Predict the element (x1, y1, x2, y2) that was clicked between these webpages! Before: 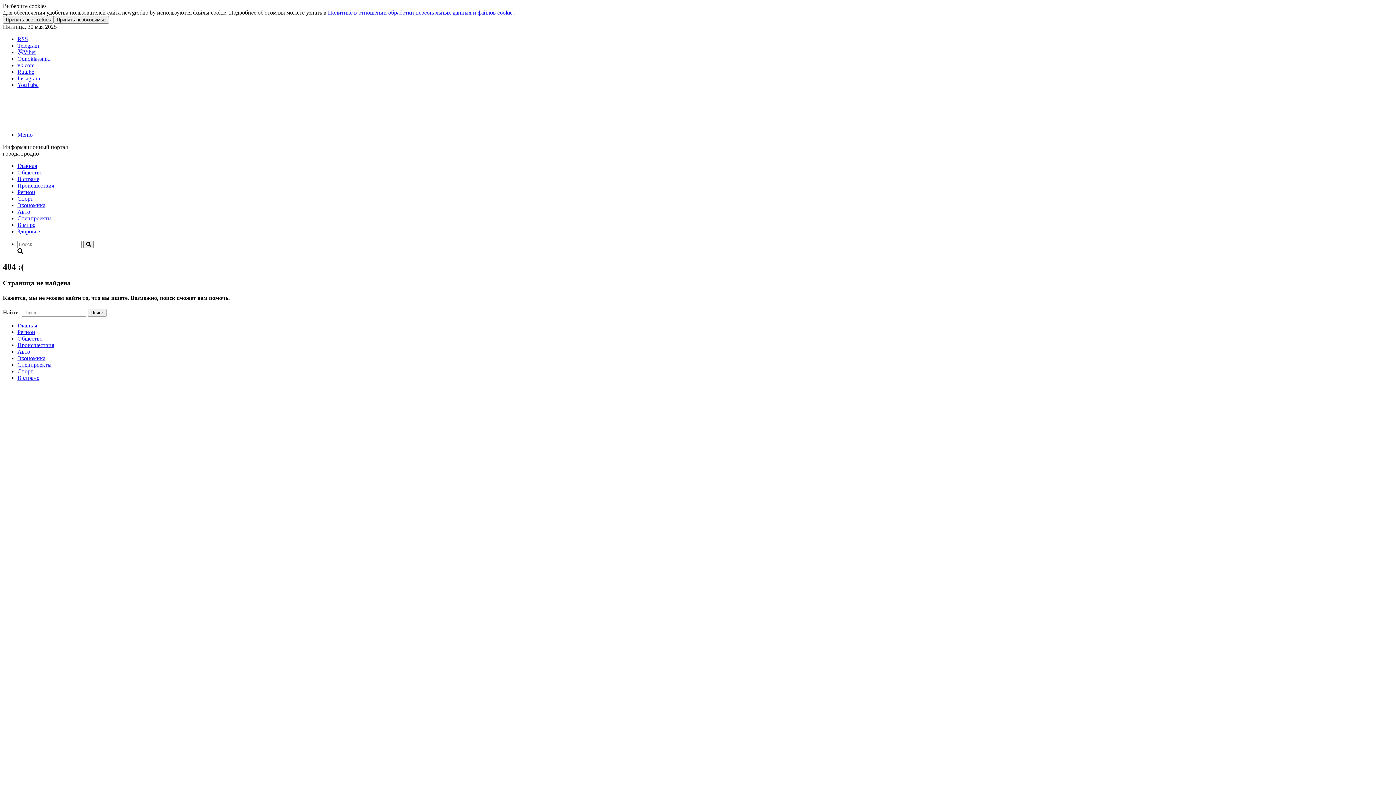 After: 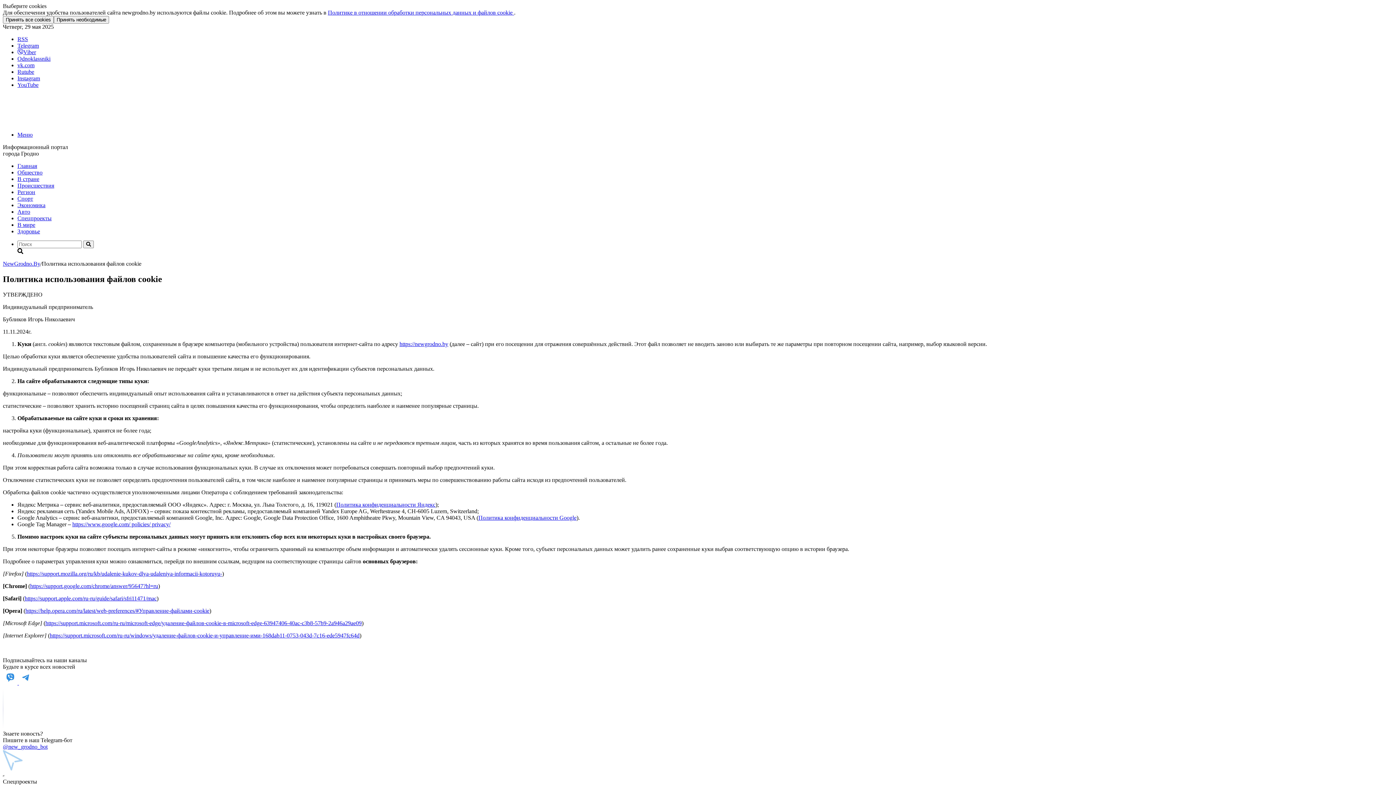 Action: bbox: (328, 9, 514, 15) label: Политике в отношении обработки персональных данных и файлов cookie 